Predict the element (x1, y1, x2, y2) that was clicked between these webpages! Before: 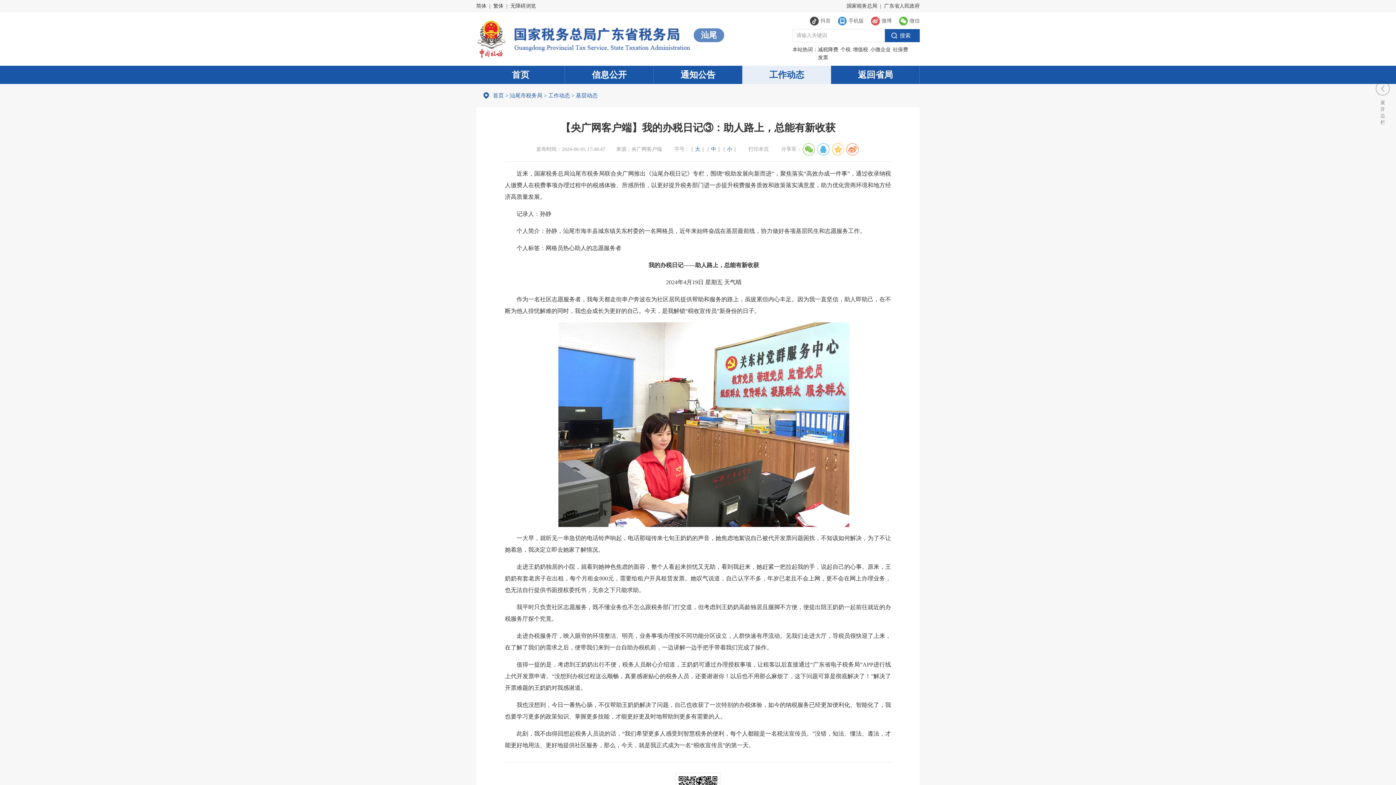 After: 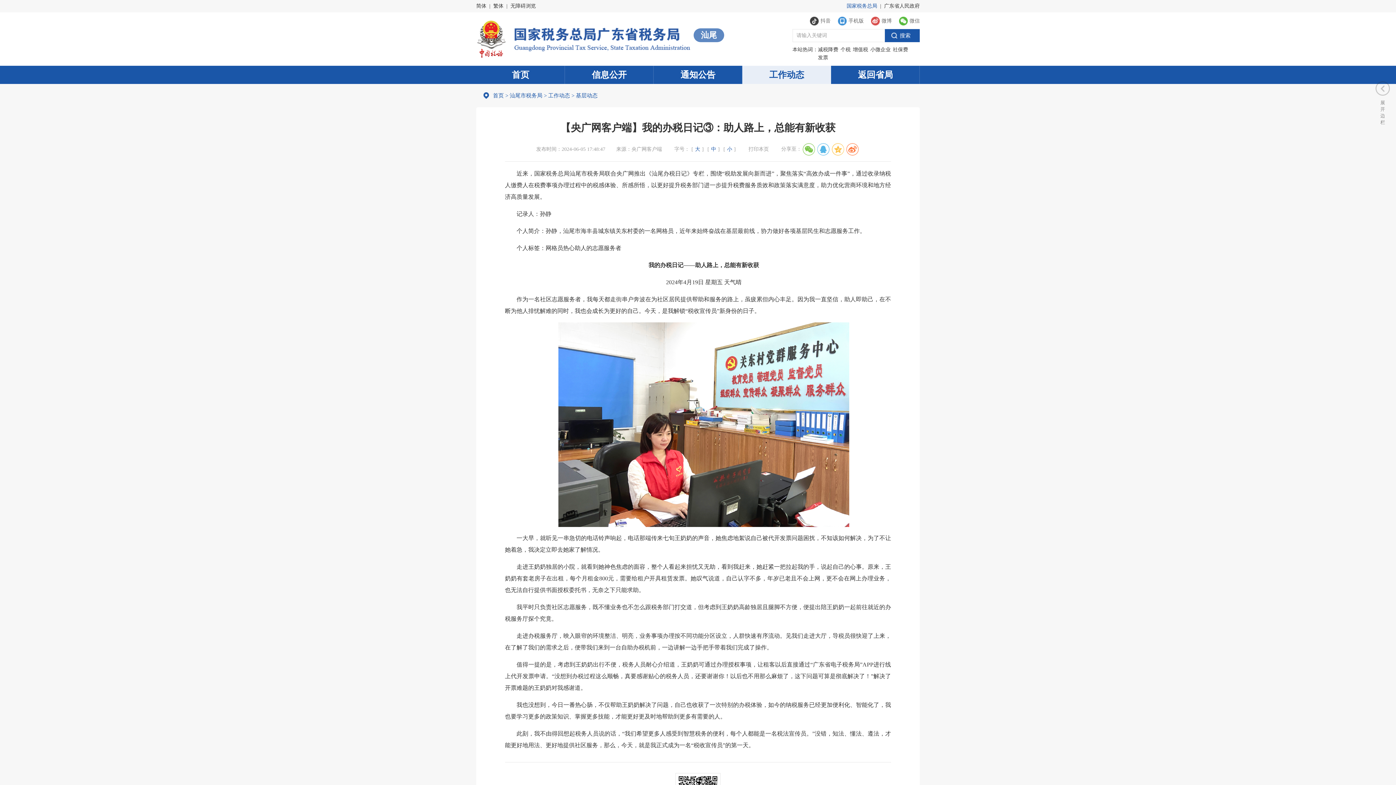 Action: label: 国家税务总局 bbox: (846, 3, 877, 8)